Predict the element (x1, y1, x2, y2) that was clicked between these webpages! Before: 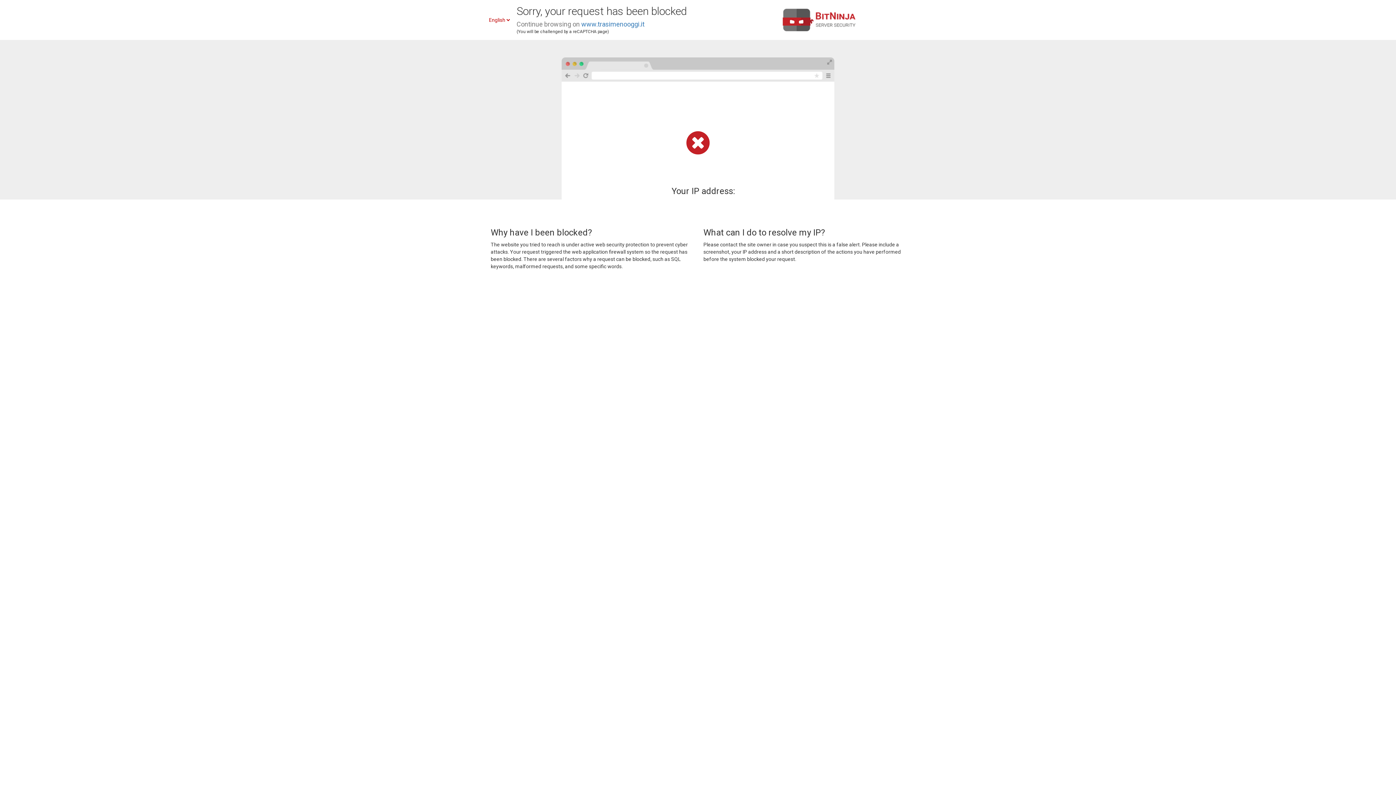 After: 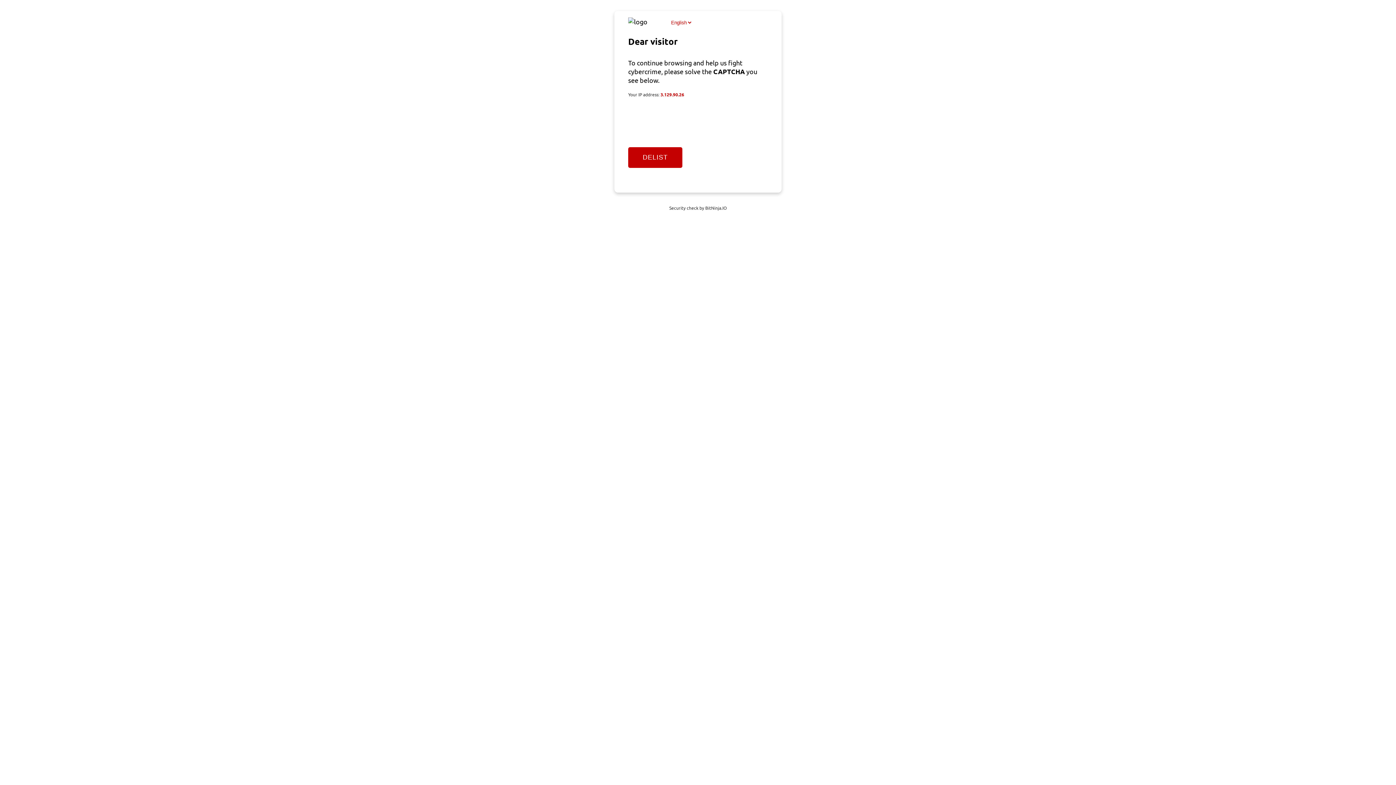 Action: label: www.trasimenooggi.it bbox: (581, 20, 644, 28)